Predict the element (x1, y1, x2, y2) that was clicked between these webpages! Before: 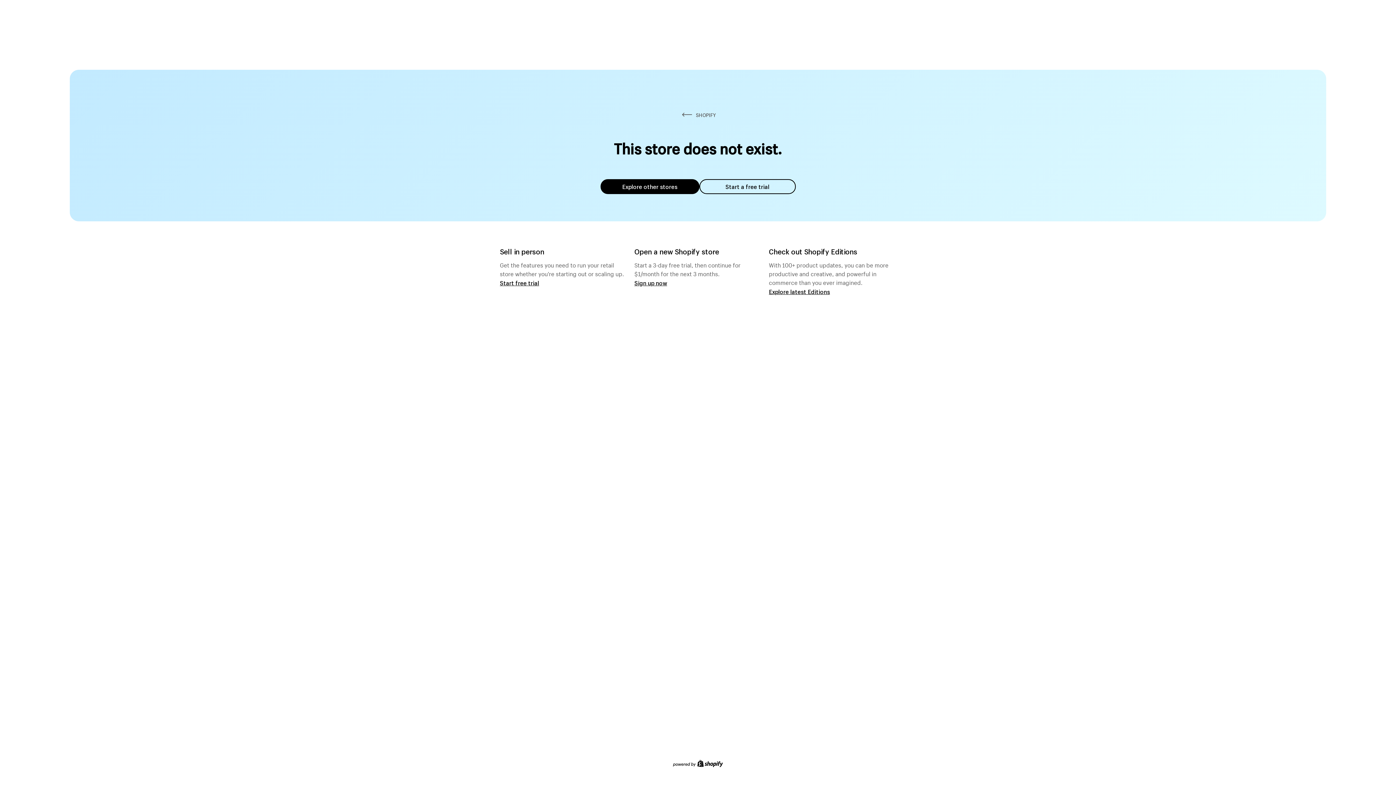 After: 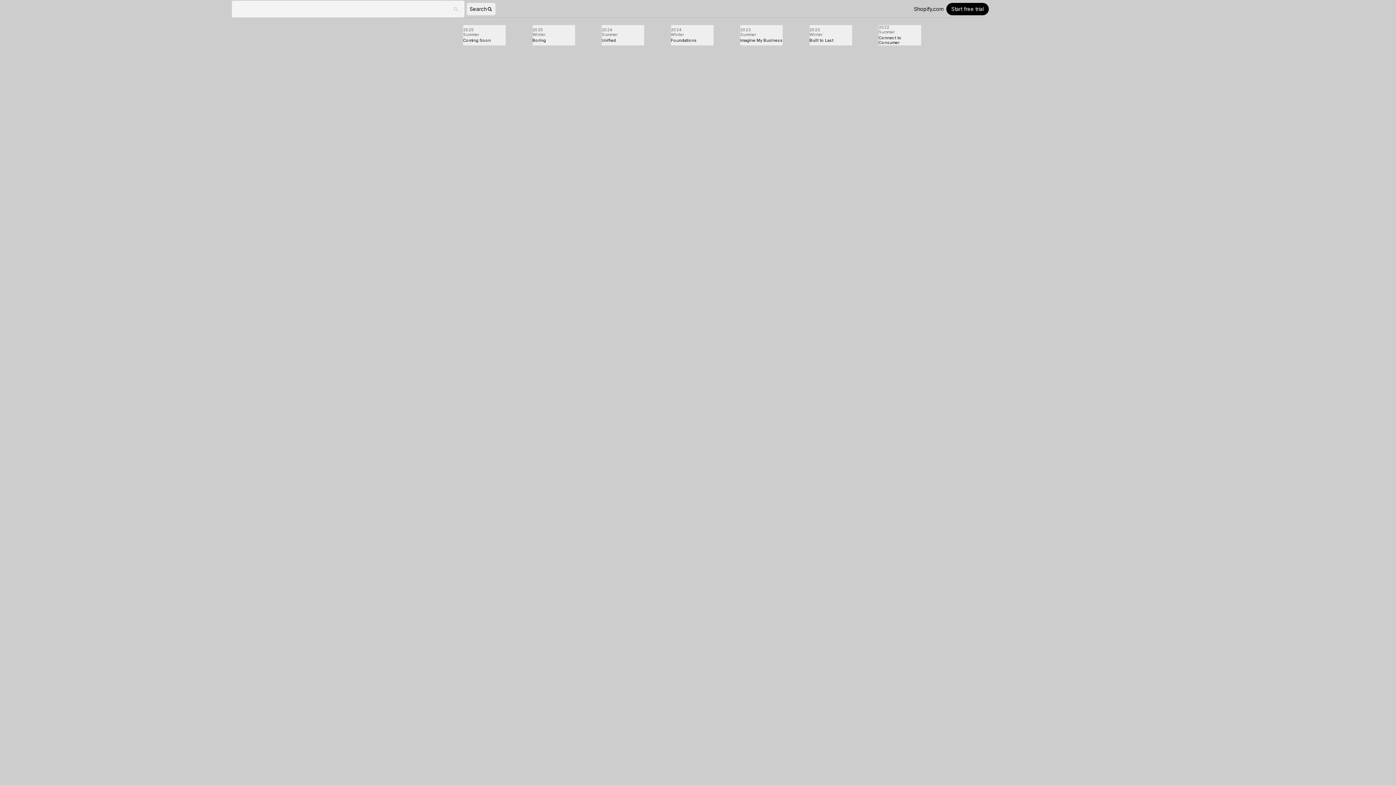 Action: label: Explore latest Editions bbox: (769, 287, 830, 295)